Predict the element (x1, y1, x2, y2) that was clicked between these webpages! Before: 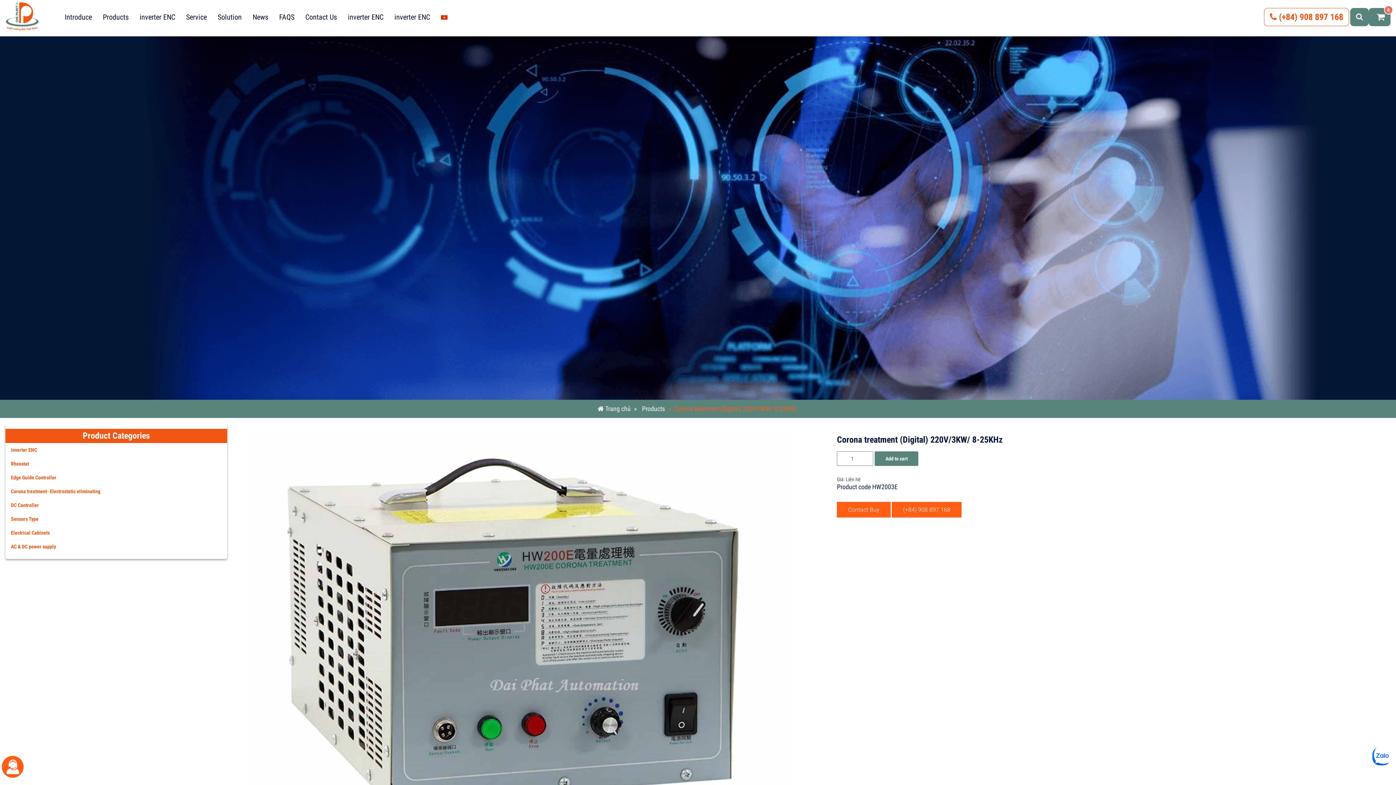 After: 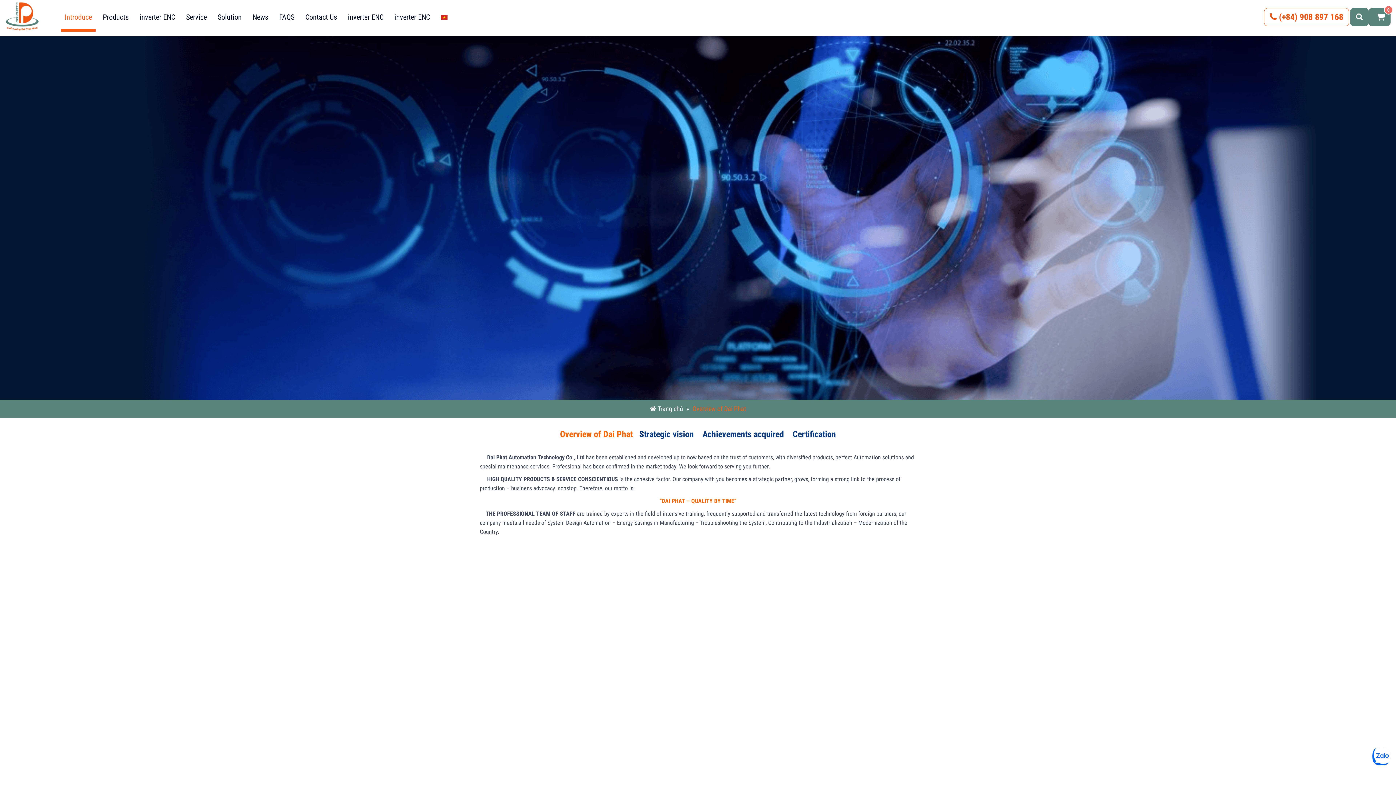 Action: label: Introduce bbox: (61, 2, 95, 31)